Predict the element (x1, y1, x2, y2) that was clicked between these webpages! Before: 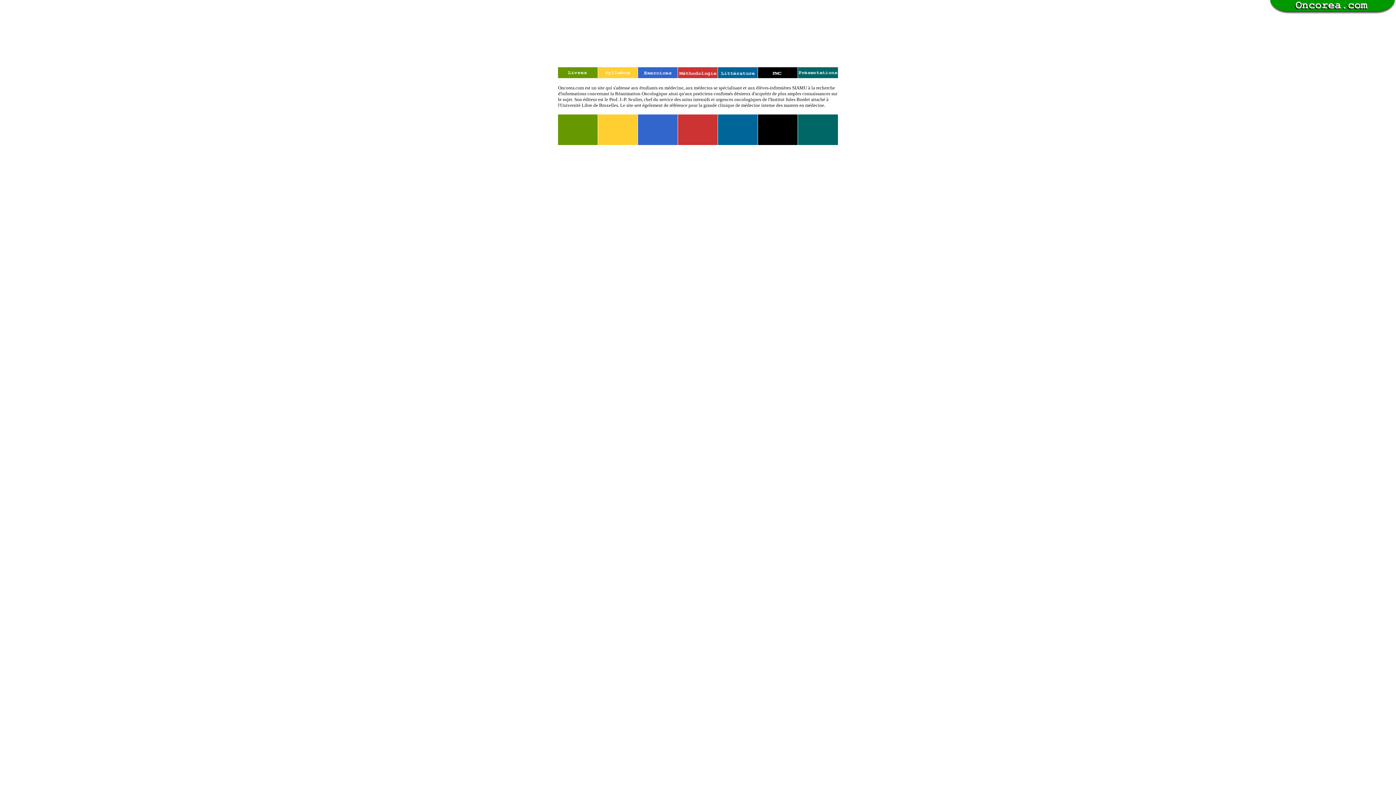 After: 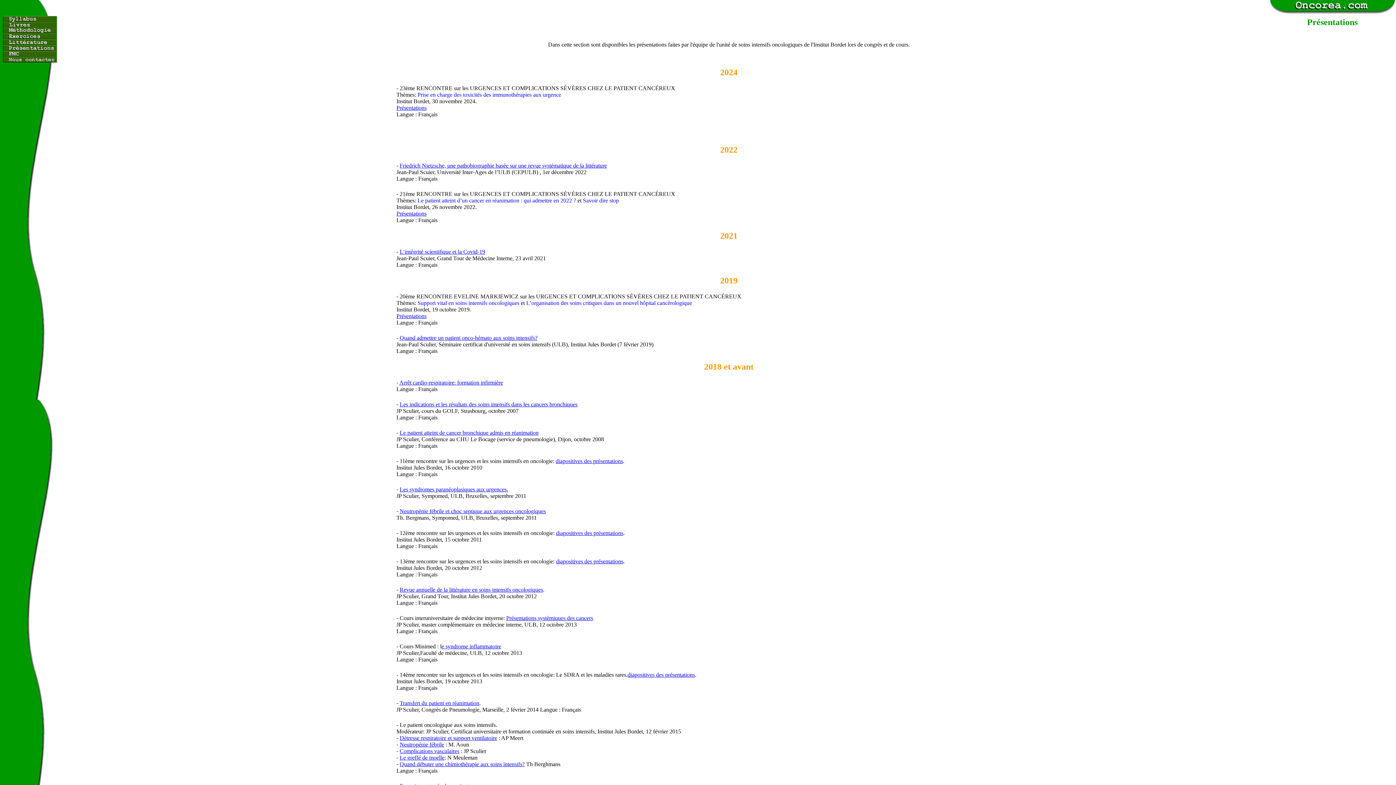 Action: bbox: (798, 73, 838, 79)